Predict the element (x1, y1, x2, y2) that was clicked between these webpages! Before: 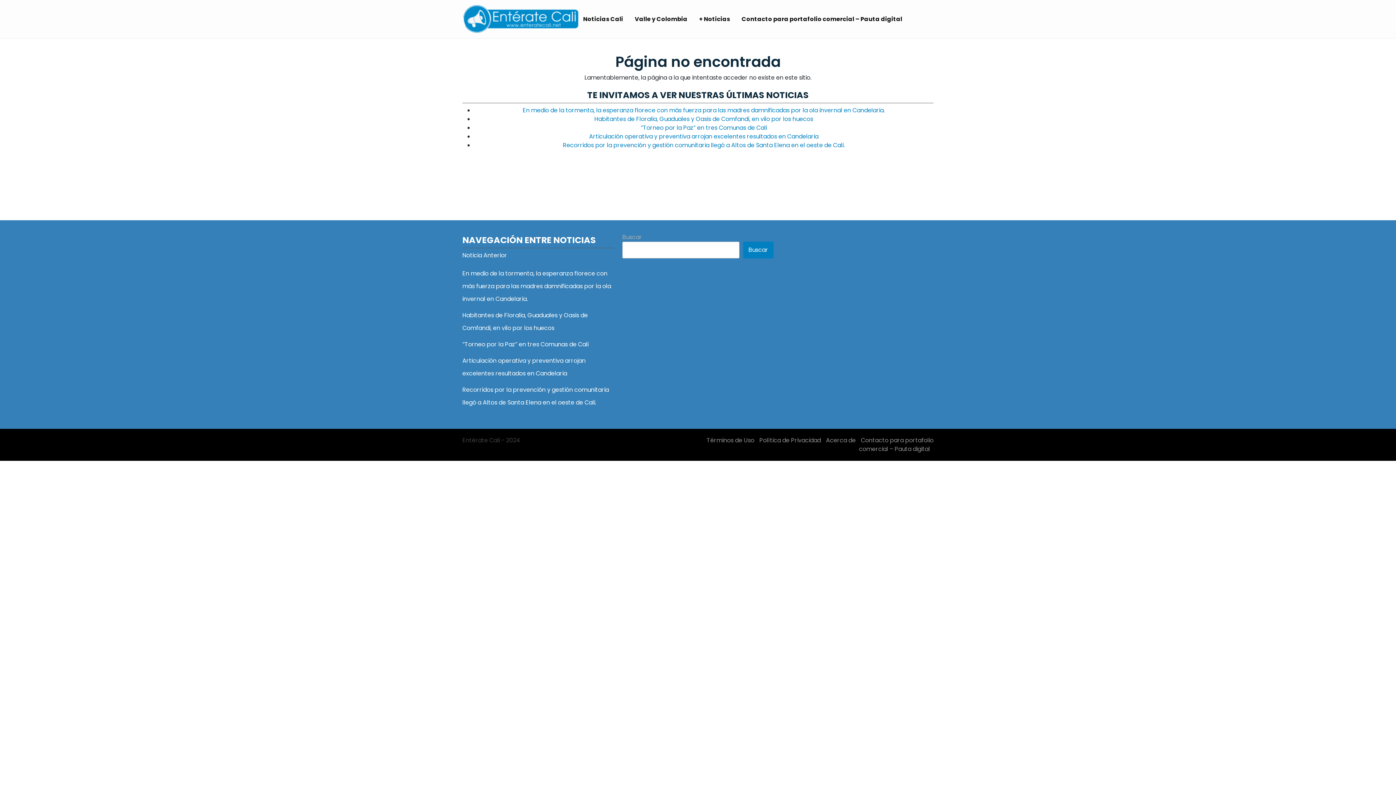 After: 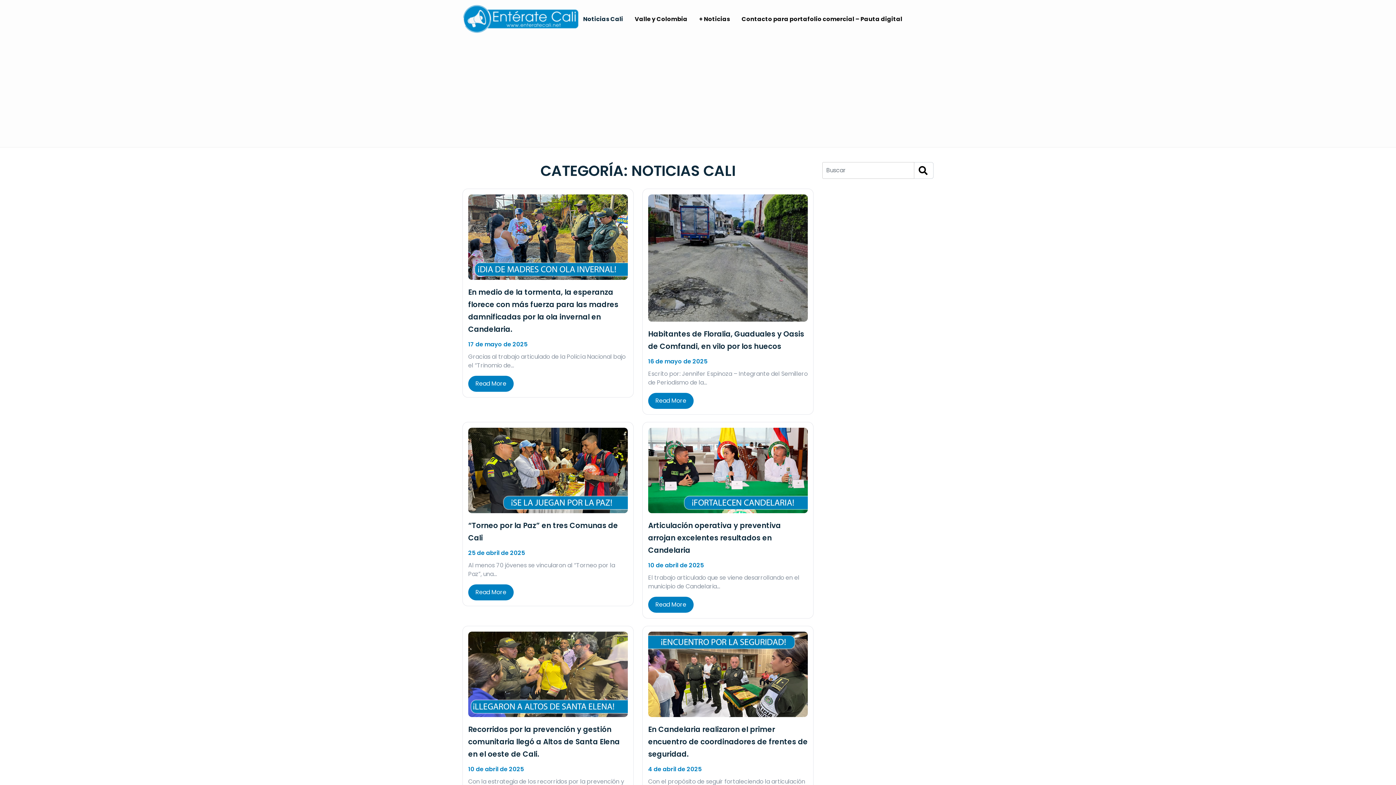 Action: bbox: (577, 6, 629, 31) label: Noticias Cali